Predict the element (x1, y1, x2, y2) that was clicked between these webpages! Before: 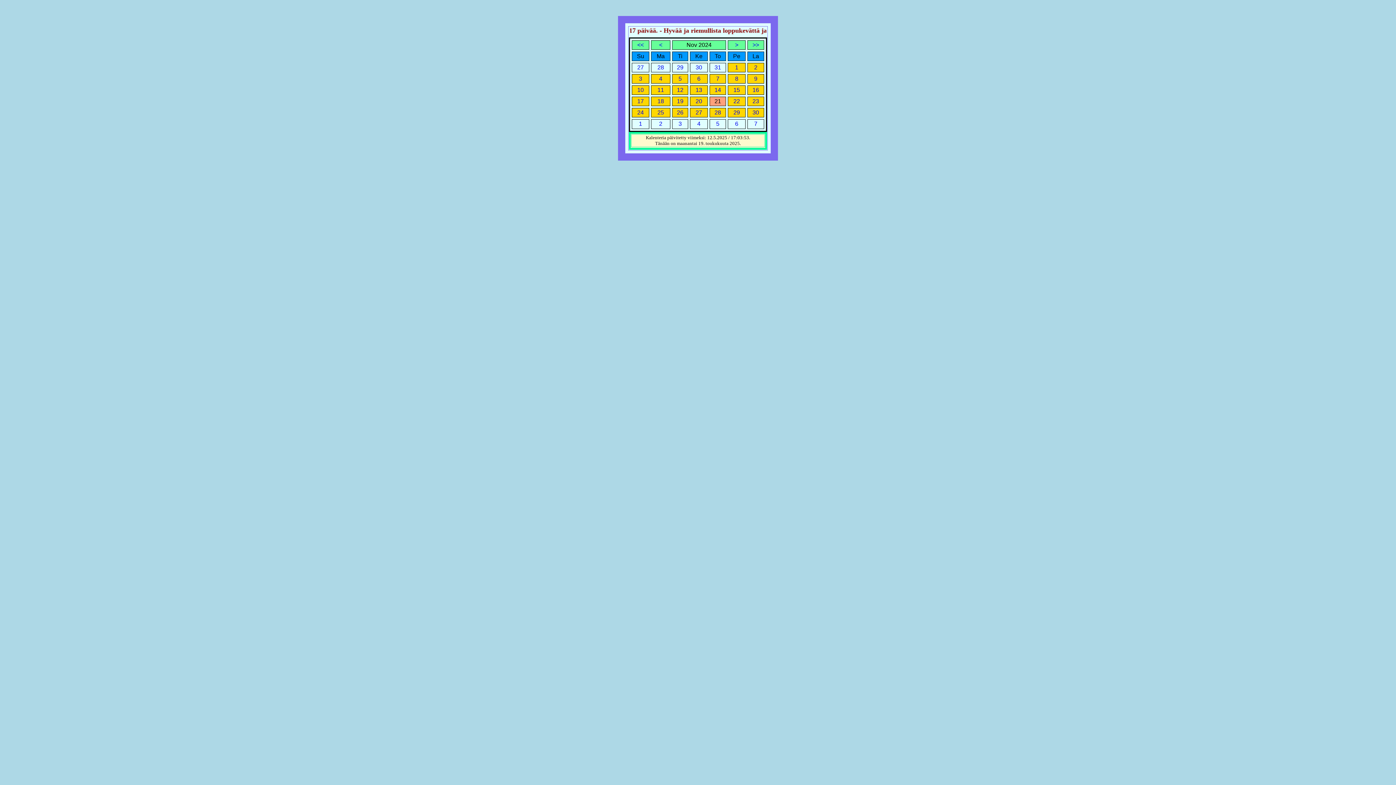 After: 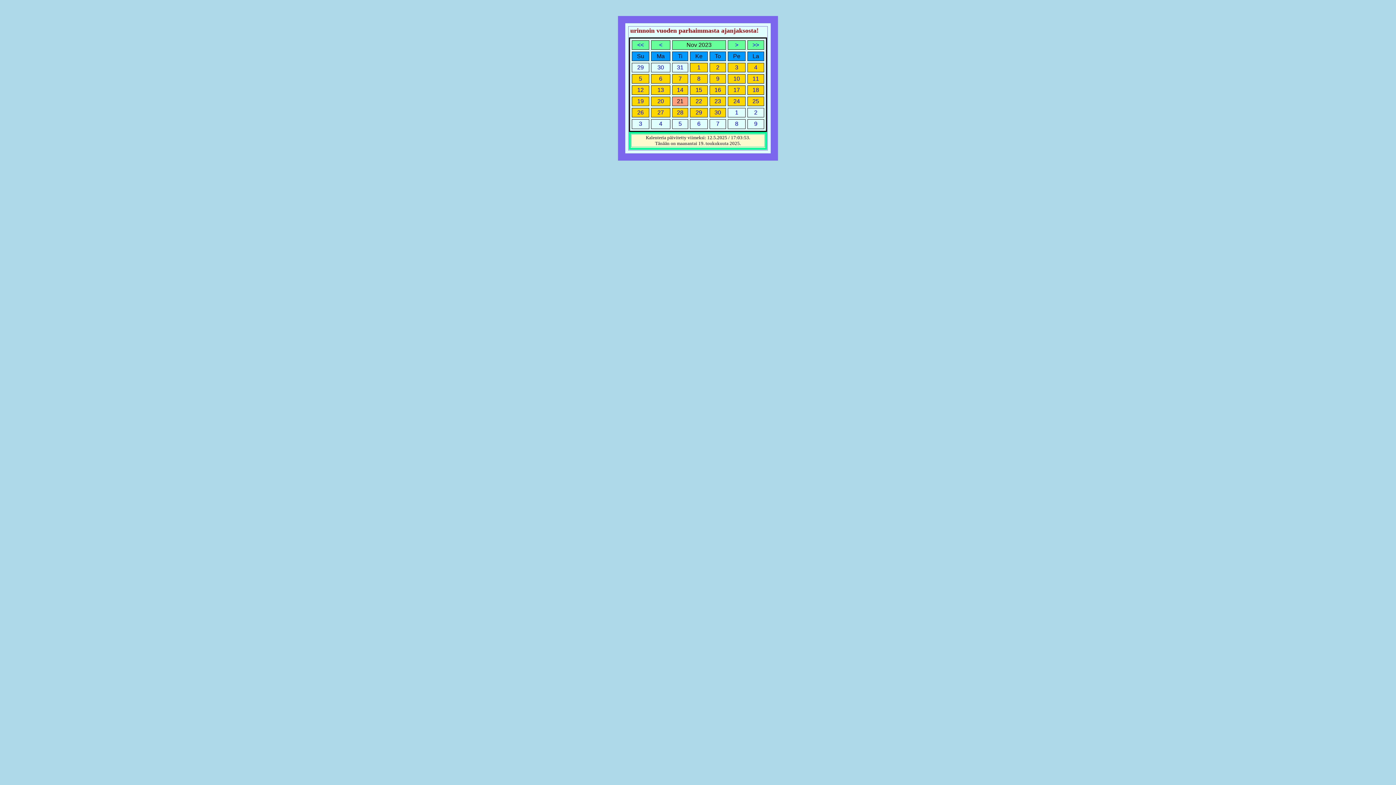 Action: bbox: (637, 41, 644, 48) label: <<